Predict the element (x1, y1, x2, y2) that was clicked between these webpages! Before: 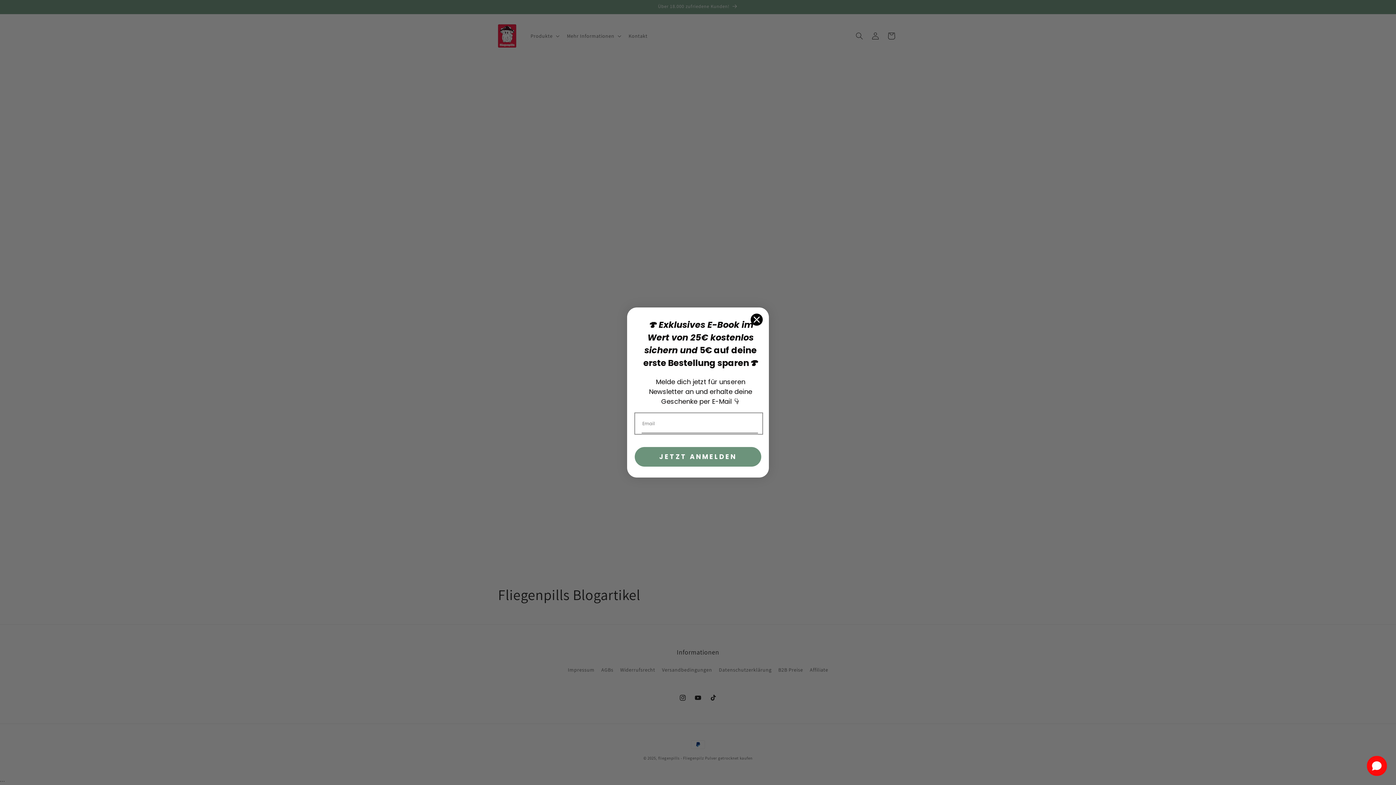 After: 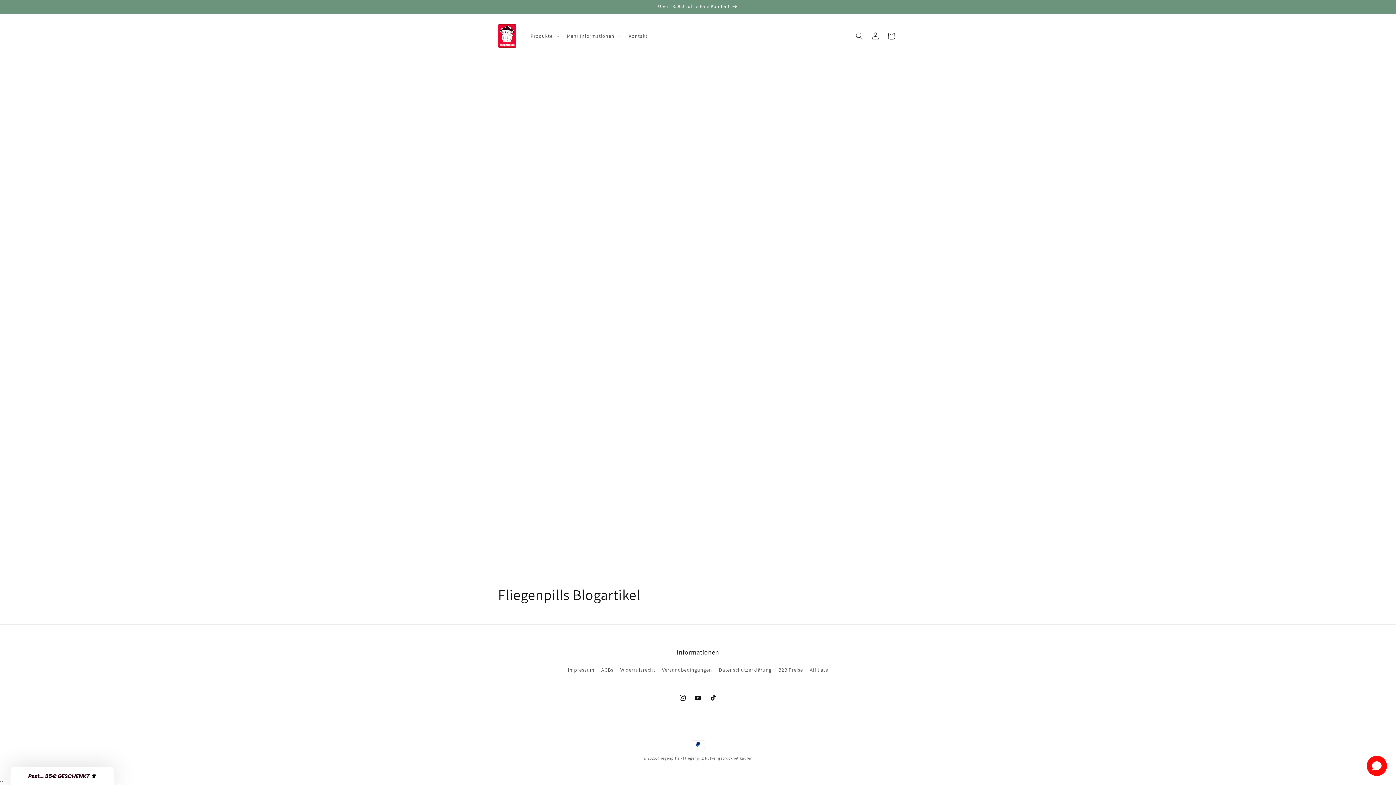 Action: bbox: (750, 313, 763, 326) label: Close dialog